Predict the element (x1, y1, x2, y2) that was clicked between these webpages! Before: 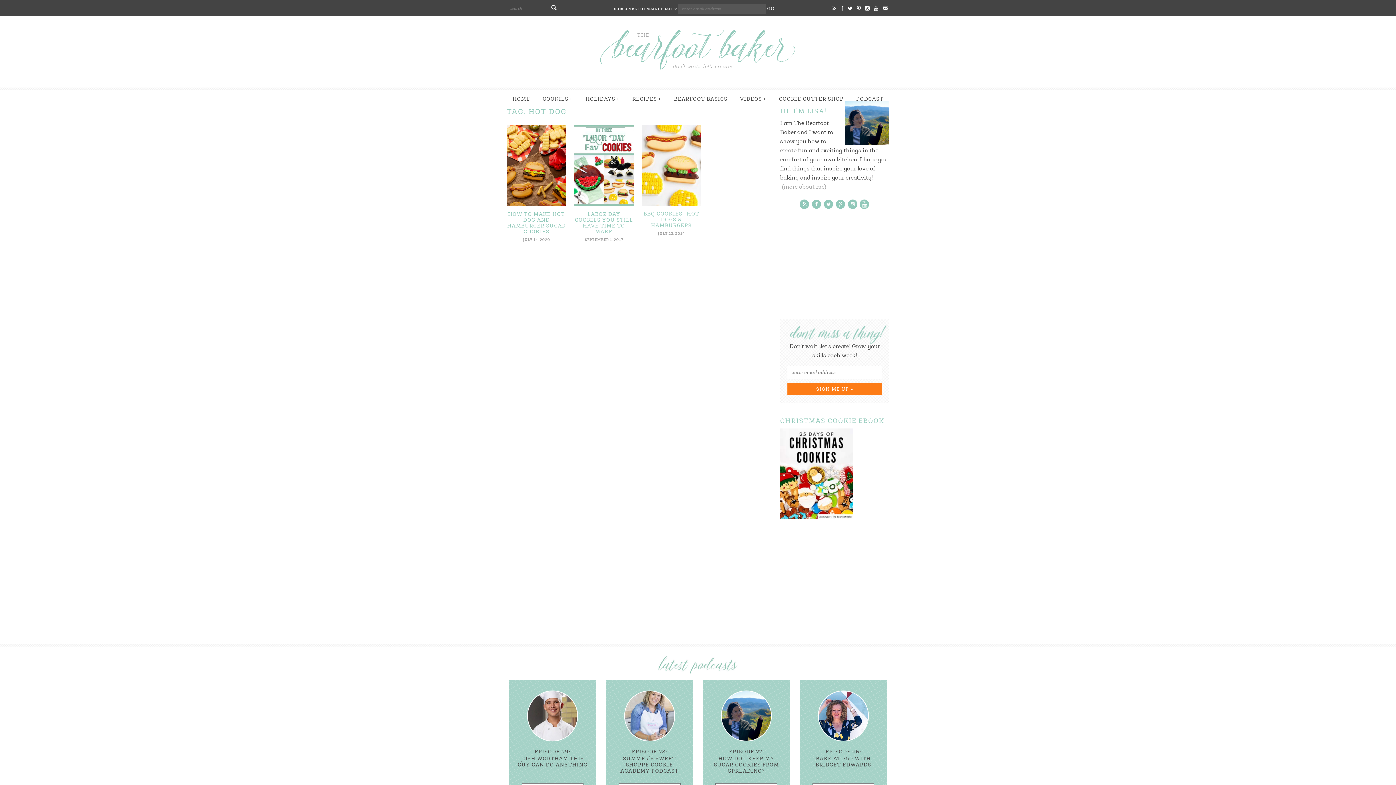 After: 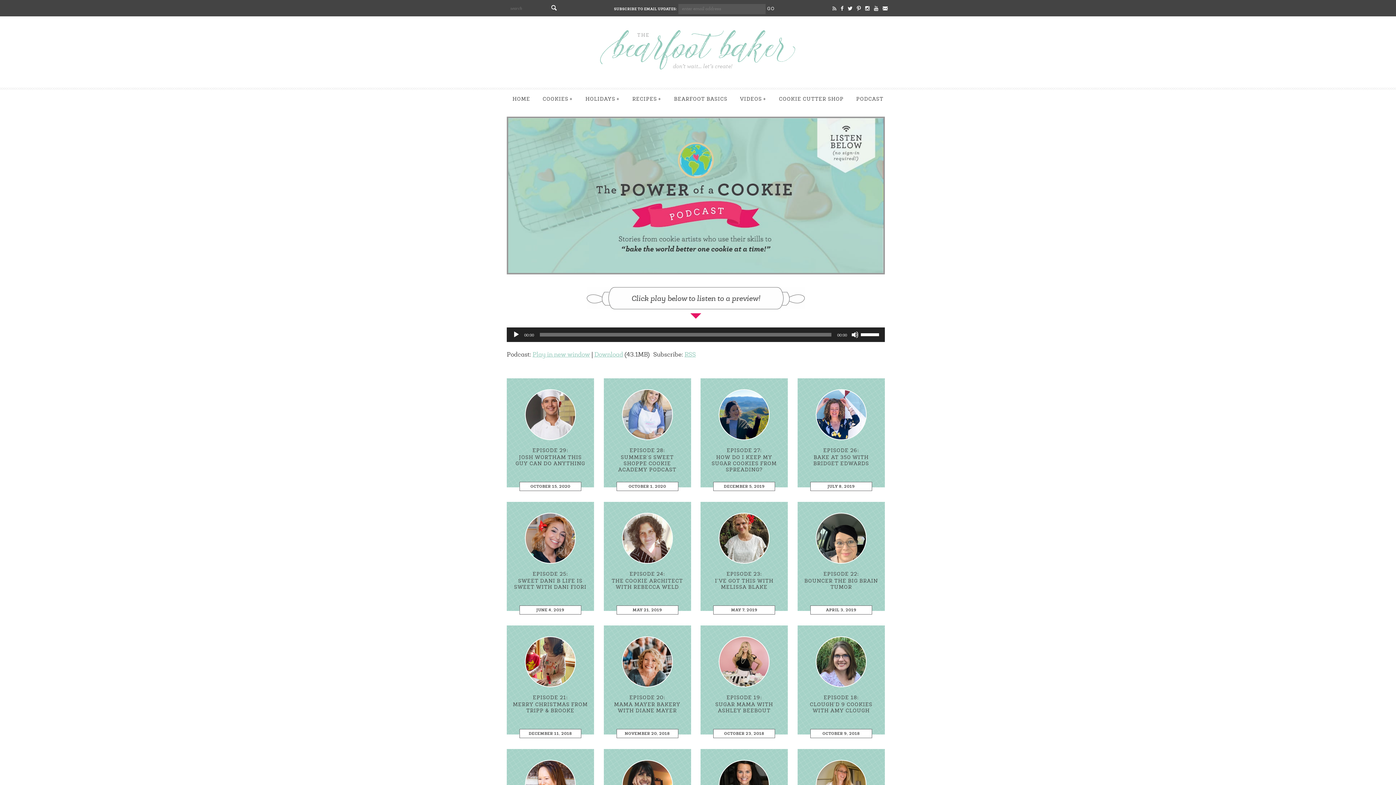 Action: label: PODCAST bbox: (851, 87, 889, 110)